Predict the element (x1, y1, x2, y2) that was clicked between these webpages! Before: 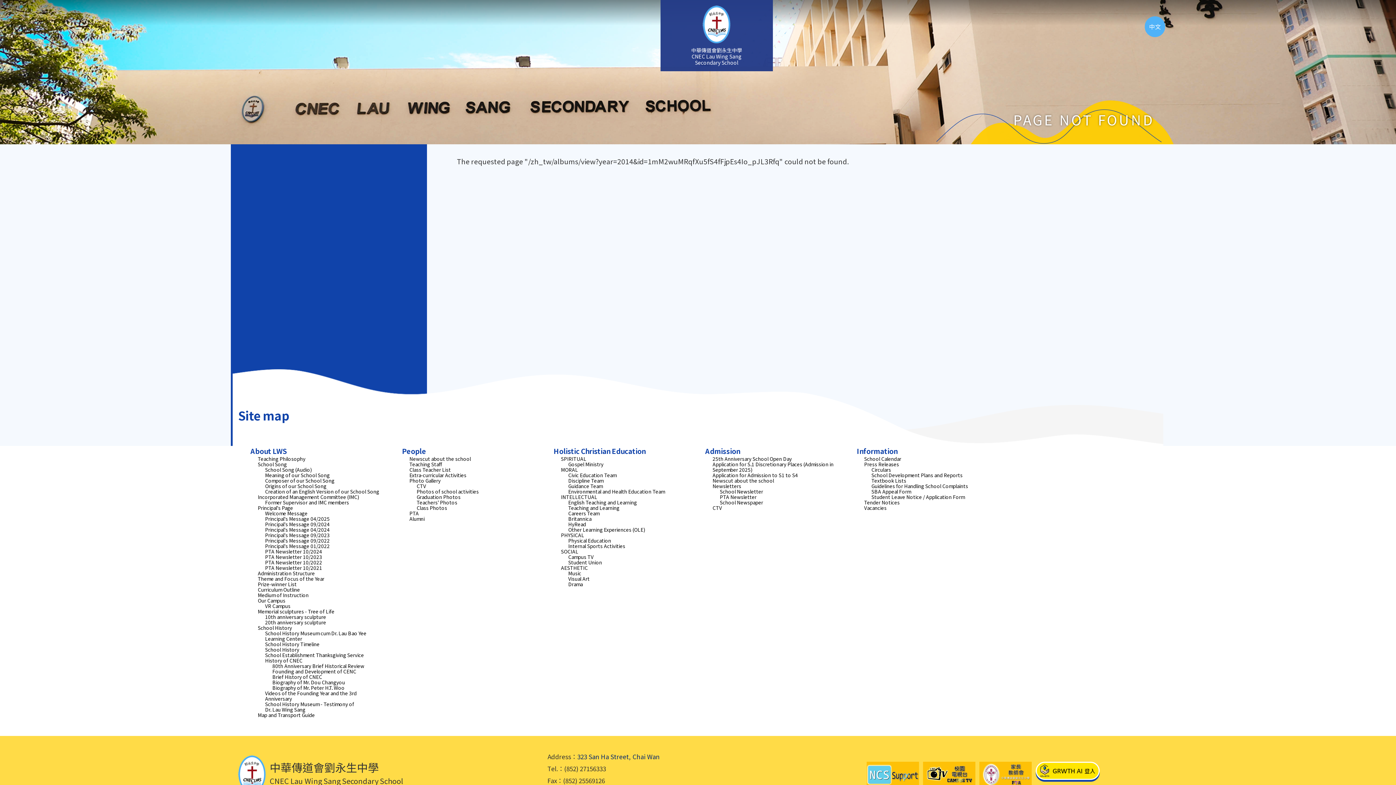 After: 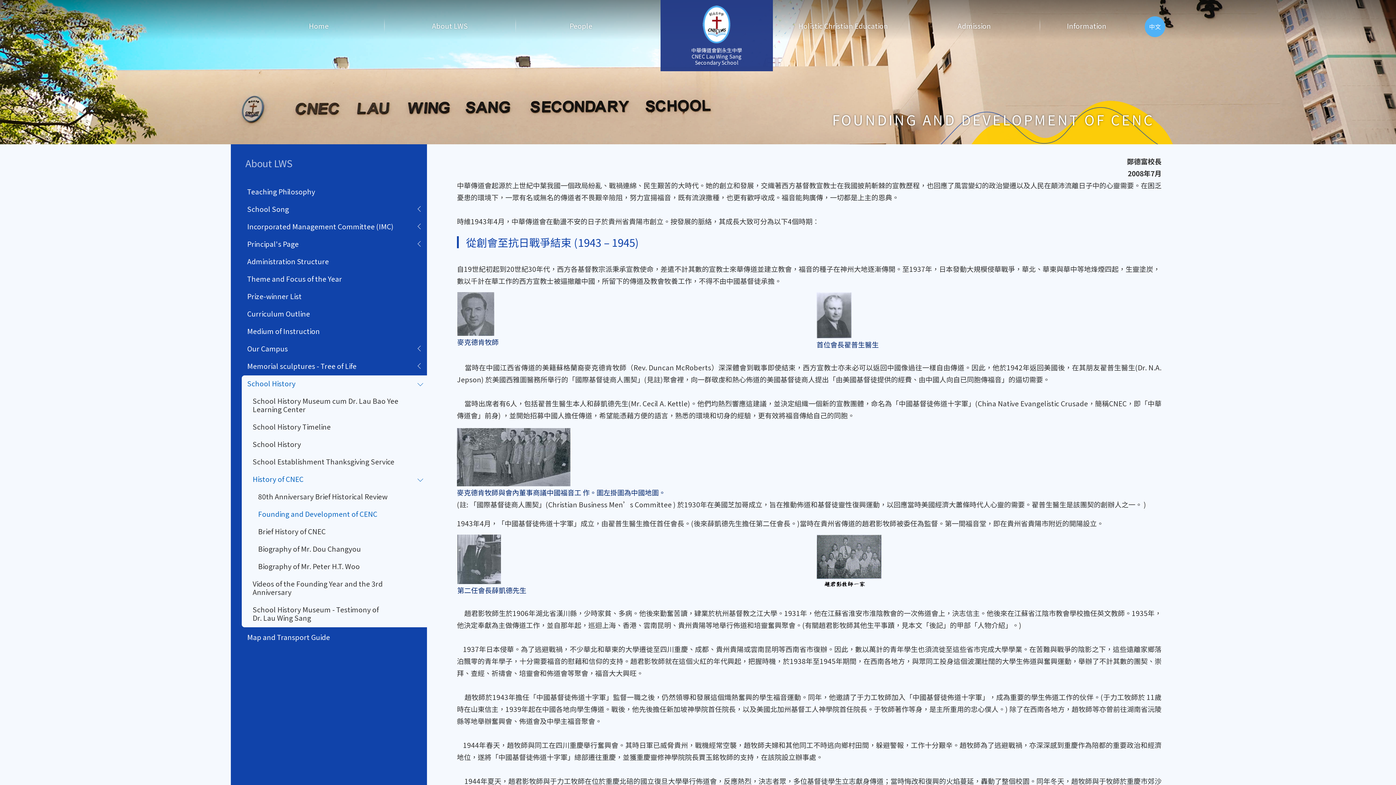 Action: label: Founding and Development of CENC bbox: (272, 668, 356, 675)